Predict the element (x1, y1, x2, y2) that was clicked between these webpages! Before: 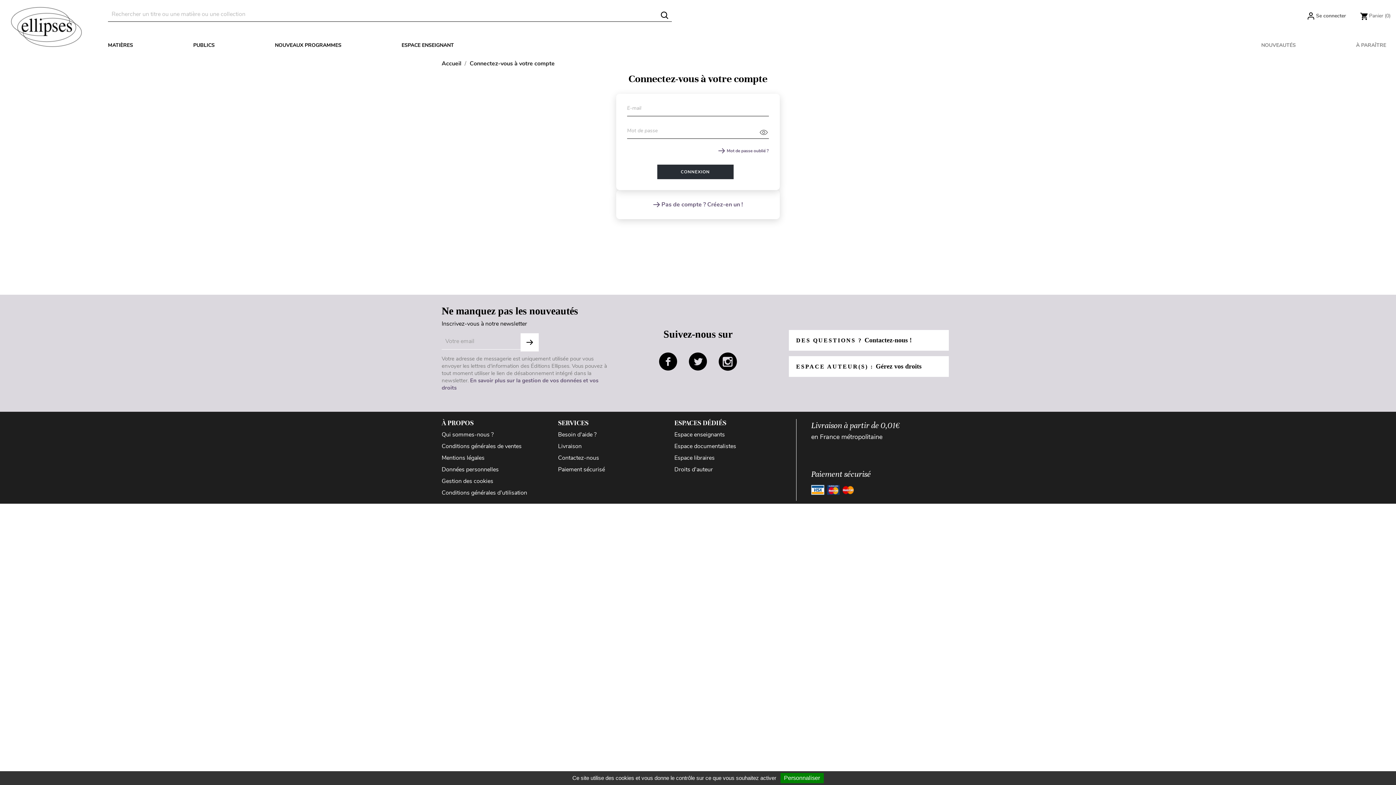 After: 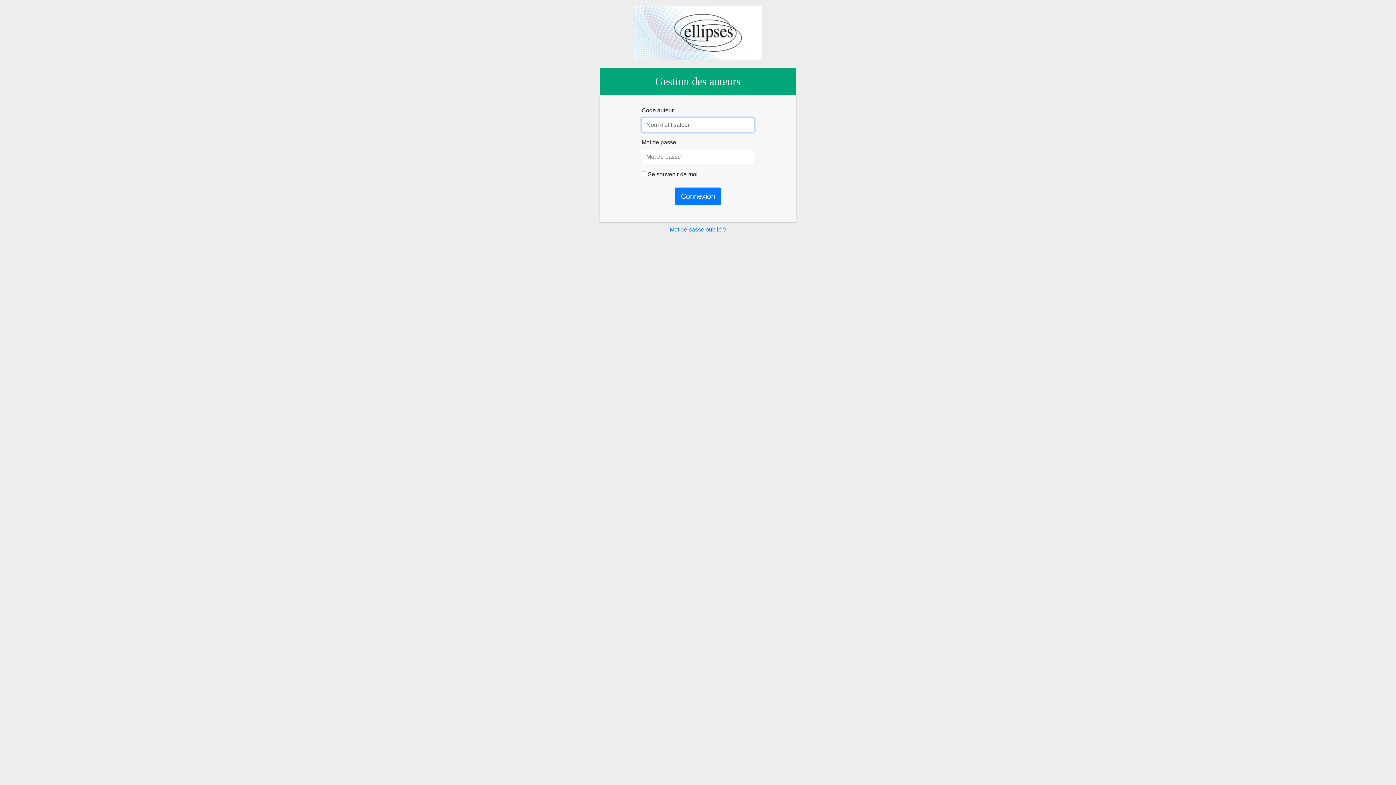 Action: bbox: (789, 356, 949, 376) label: ESPACE AUTEUR(S) : Gérez vos droits